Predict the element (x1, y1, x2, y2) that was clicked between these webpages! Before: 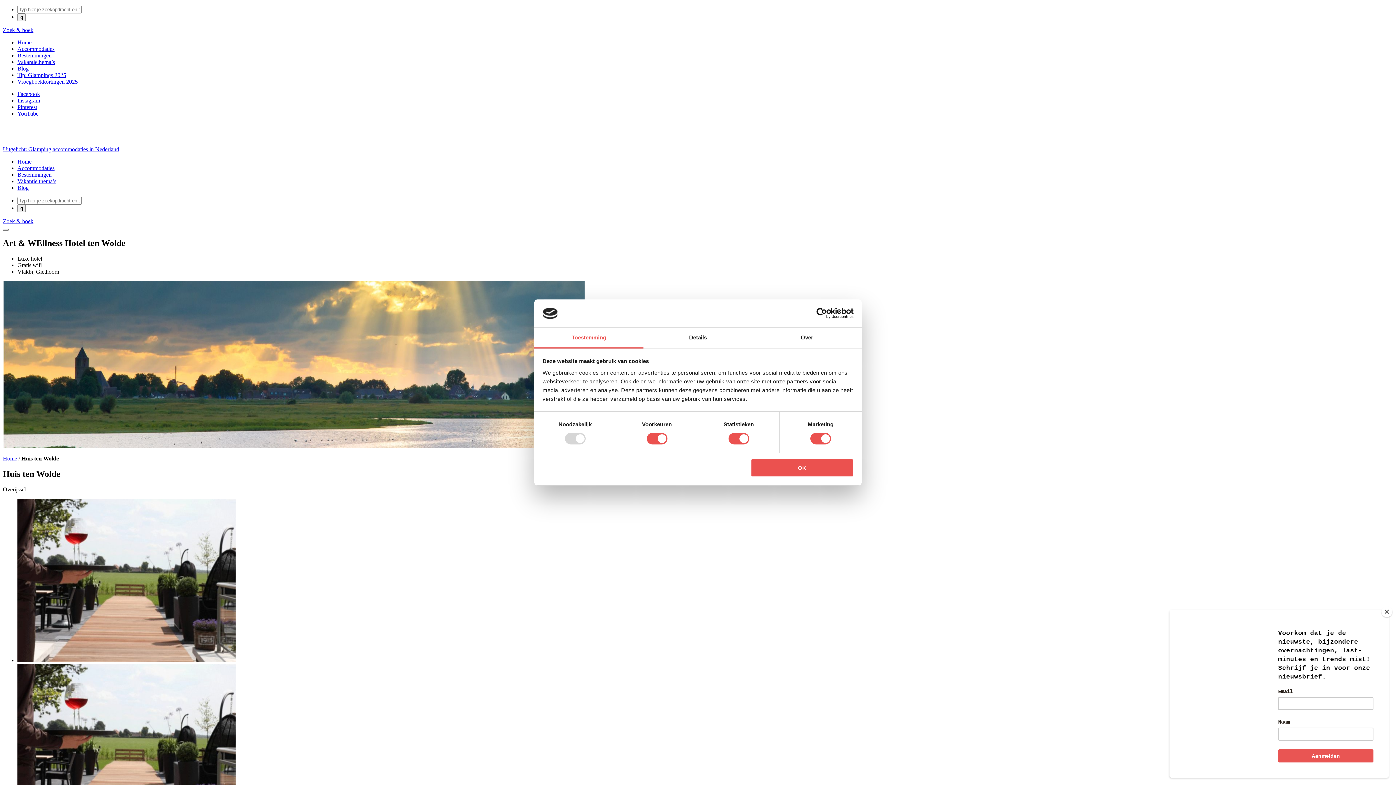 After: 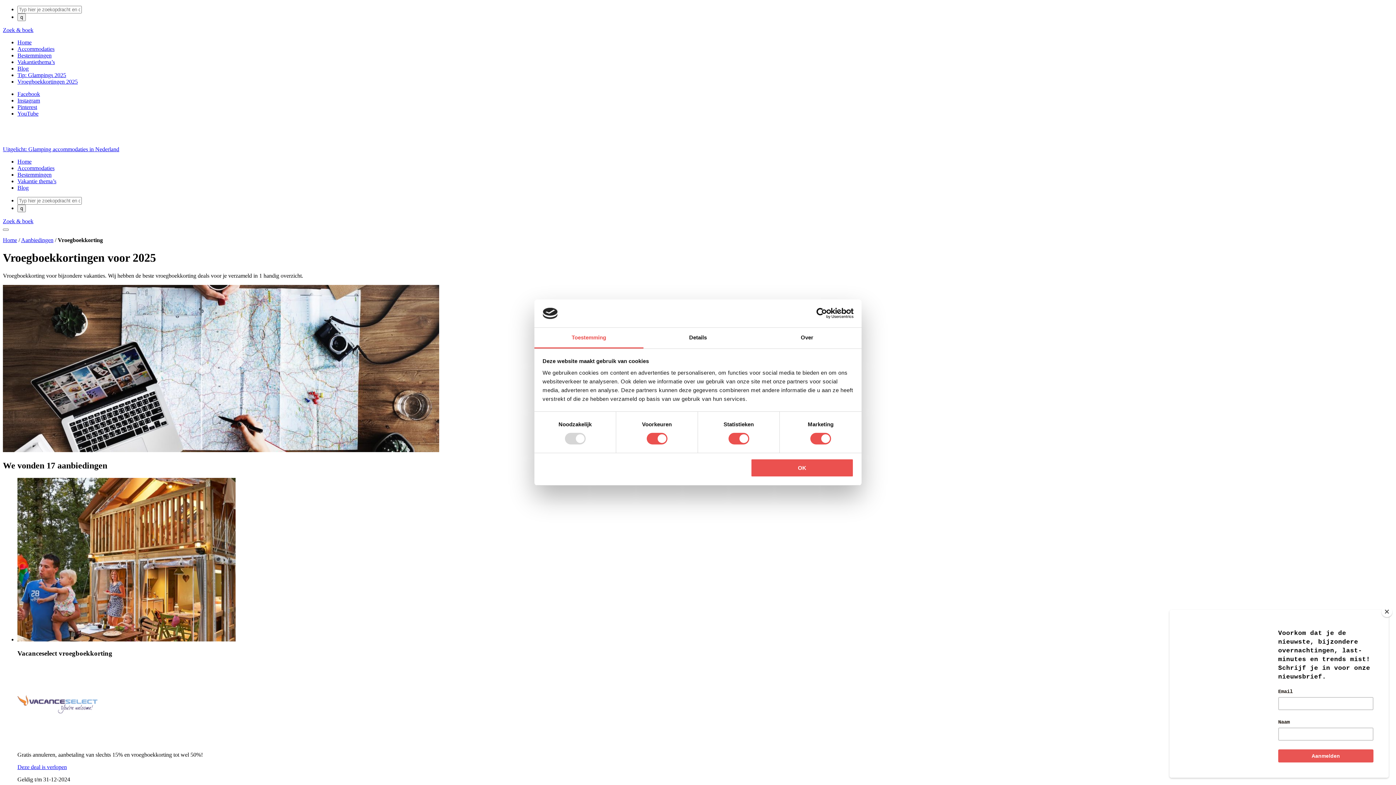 Action: bbox: (17, 78, 77, 84) label: Vroegboekkortingen 2025